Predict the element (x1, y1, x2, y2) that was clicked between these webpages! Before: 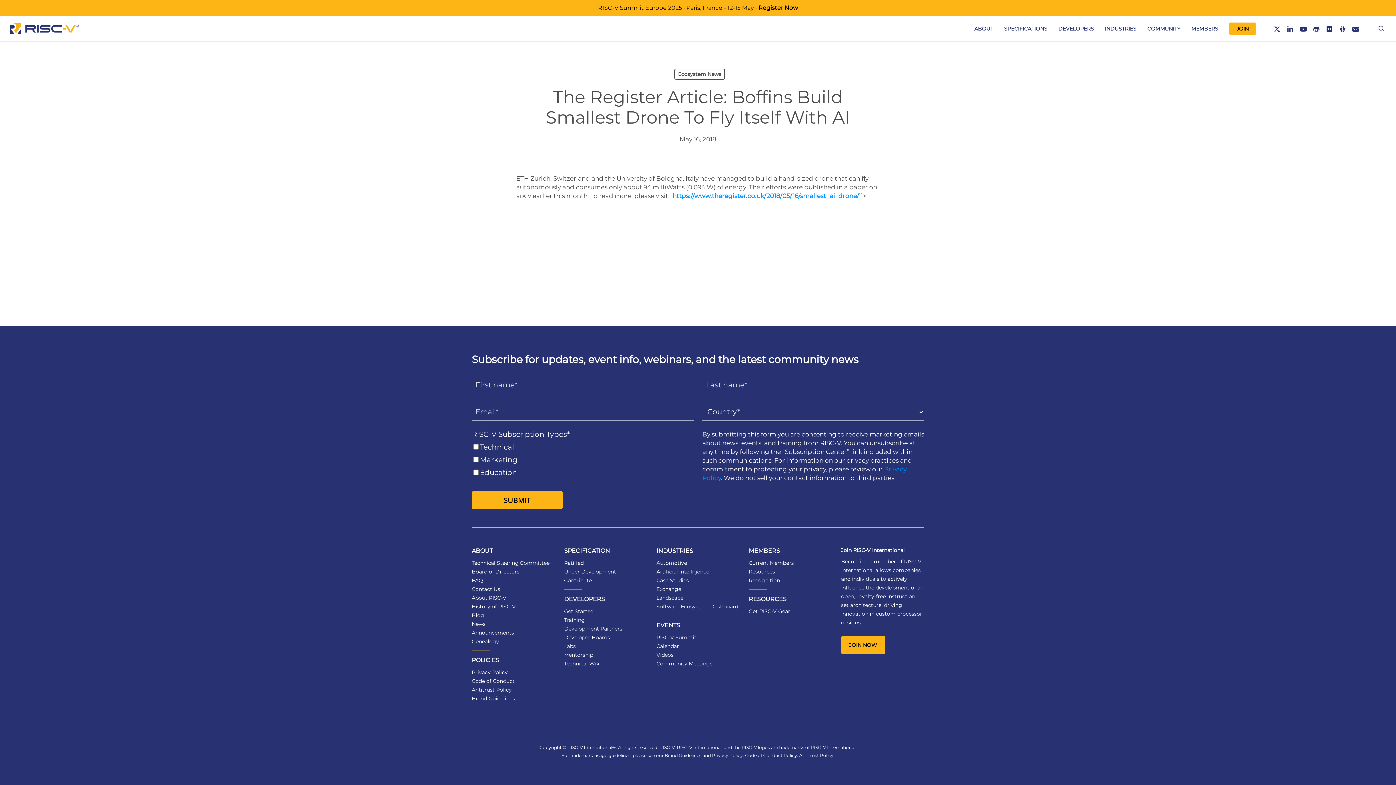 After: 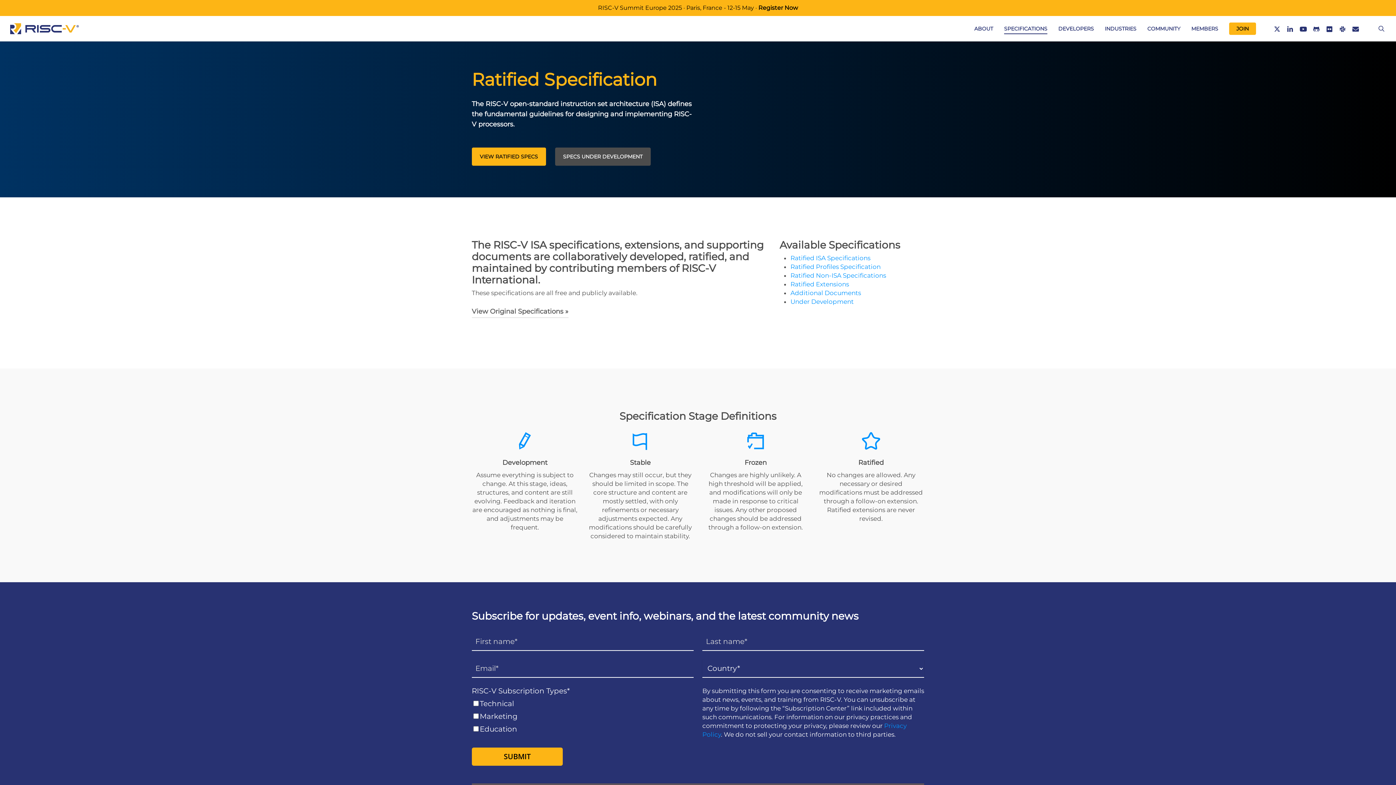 Action: bbox: (564, 560, 583, 566) label: Ratified